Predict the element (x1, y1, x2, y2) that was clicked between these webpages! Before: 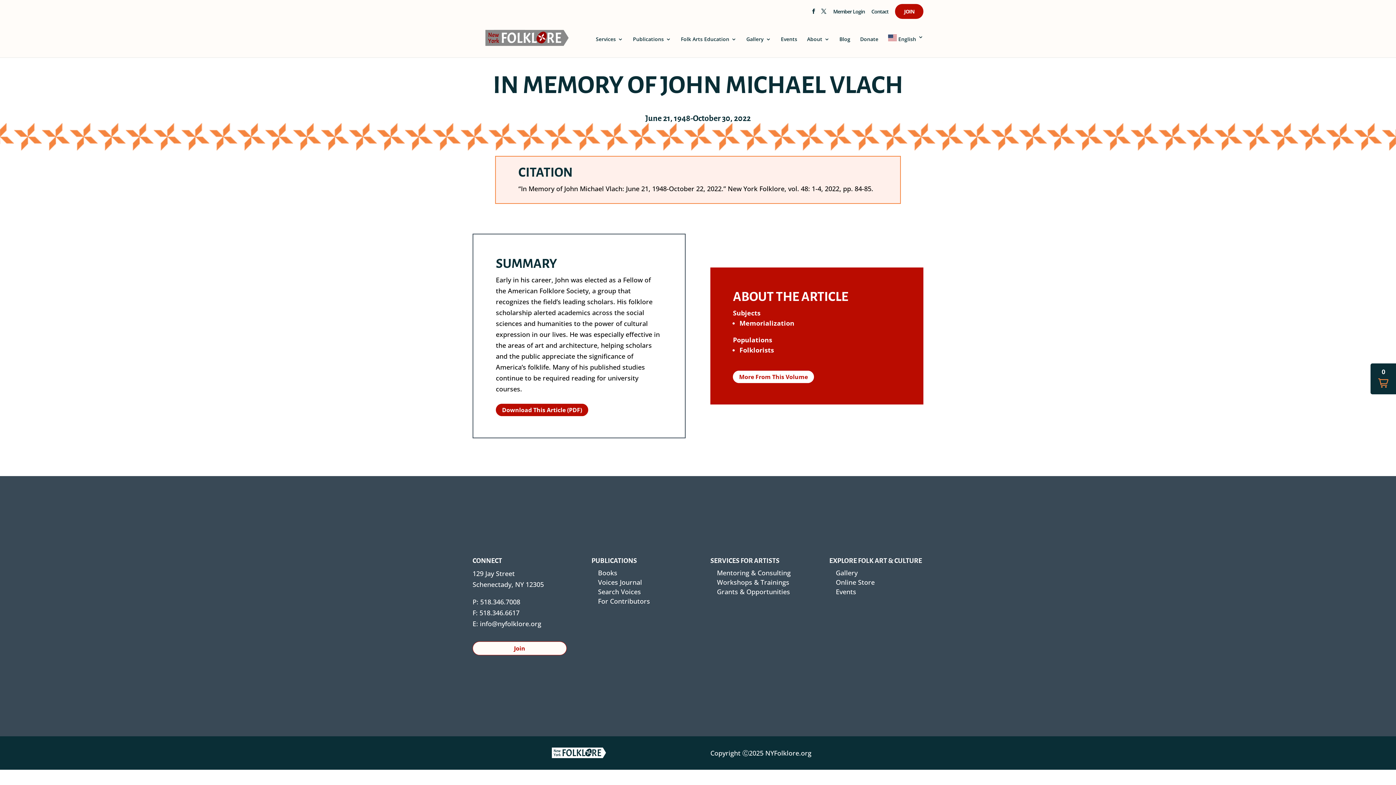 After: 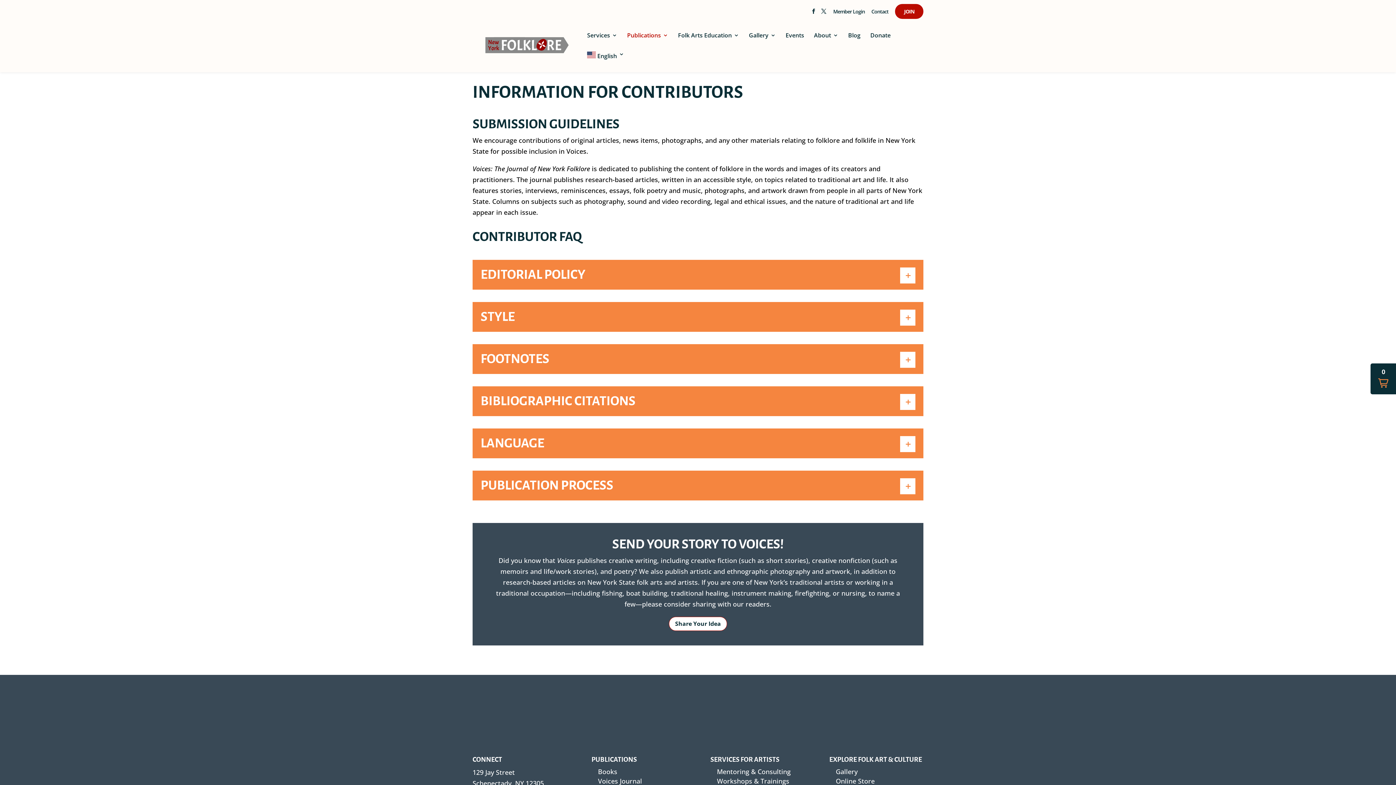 Action: label: For Contributors bbox: (598, 597, 650, 605)